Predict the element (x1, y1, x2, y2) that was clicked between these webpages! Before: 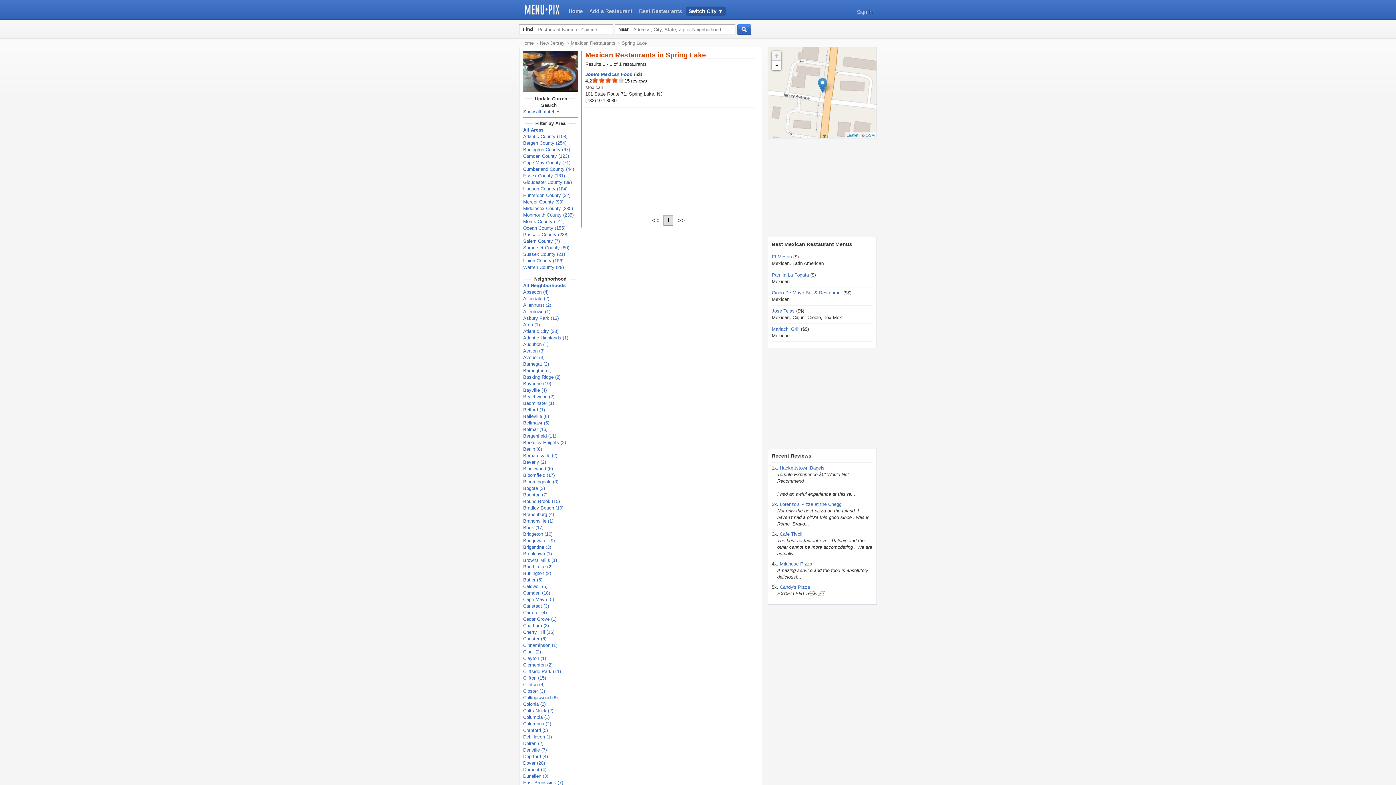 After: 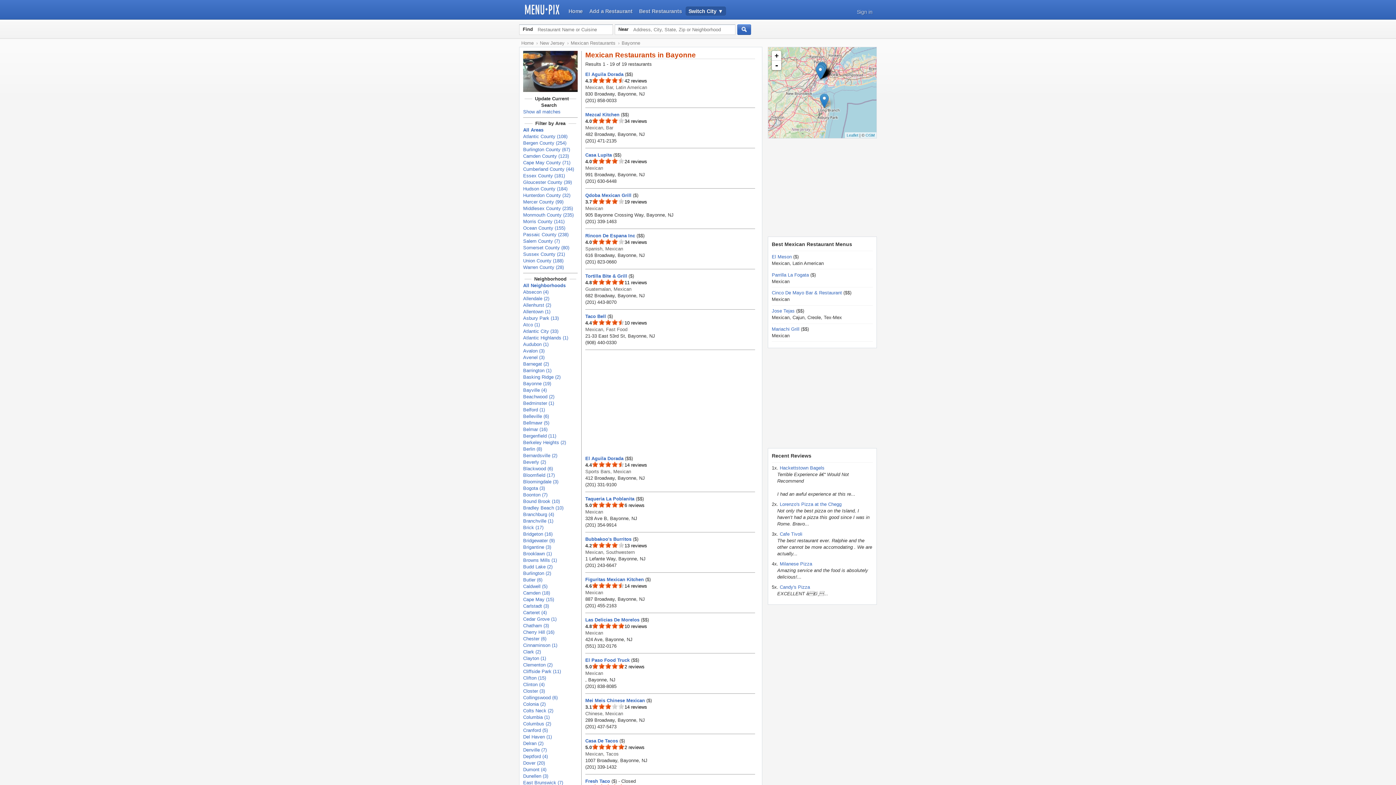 Action: label: Bayonne (19) bbox: (523, 380, 551, 386)